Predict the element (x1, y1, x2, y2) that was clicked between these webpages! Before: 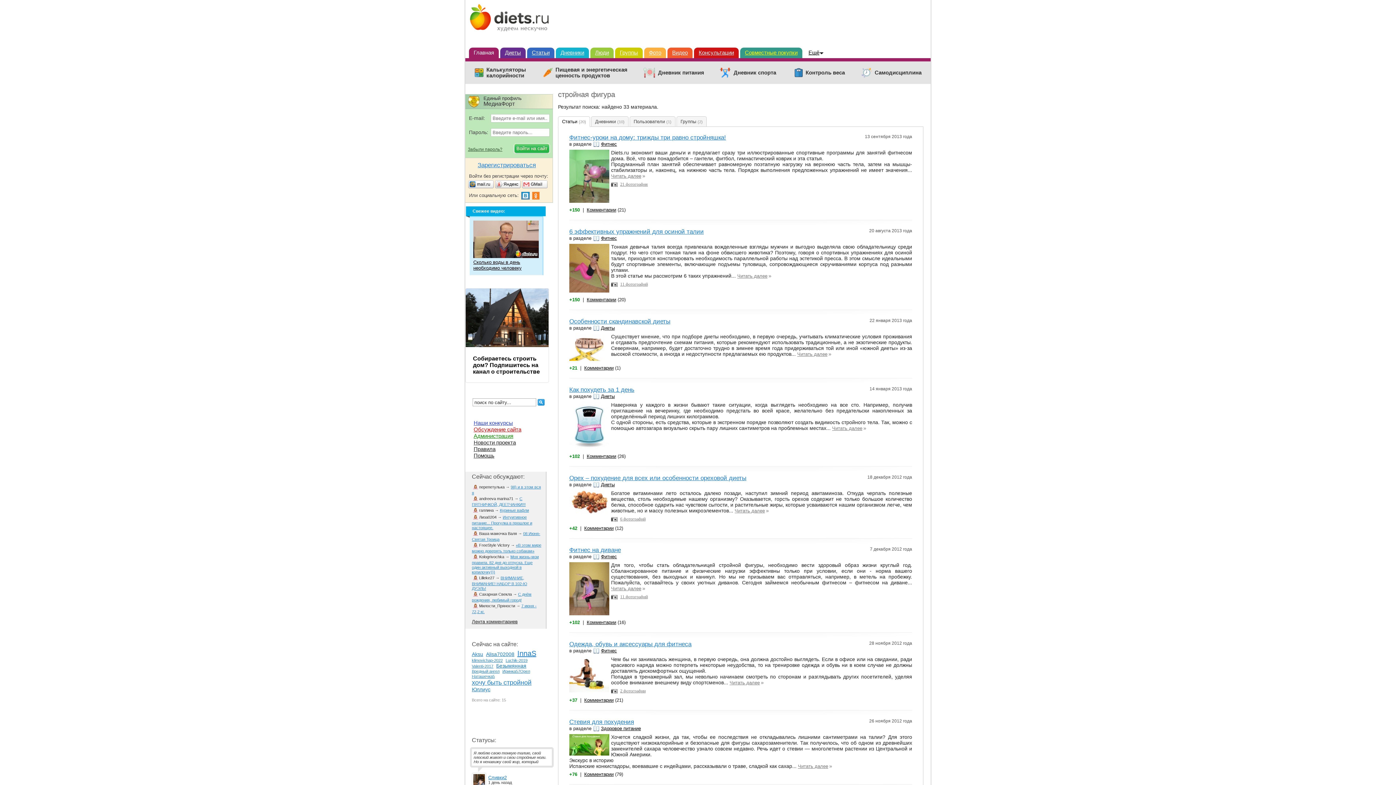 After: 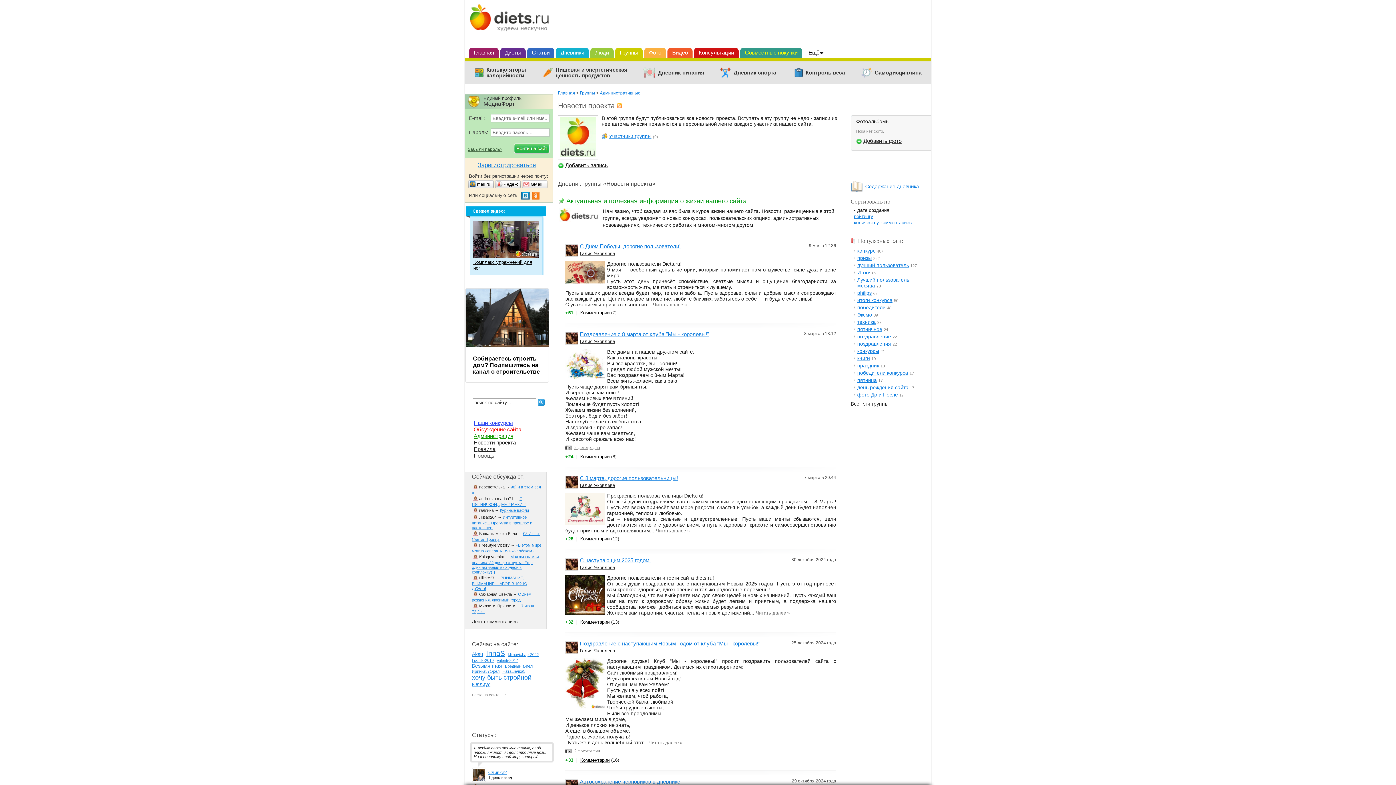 Action: label: Новости проекта bbox: (473, 439, 516, 445)